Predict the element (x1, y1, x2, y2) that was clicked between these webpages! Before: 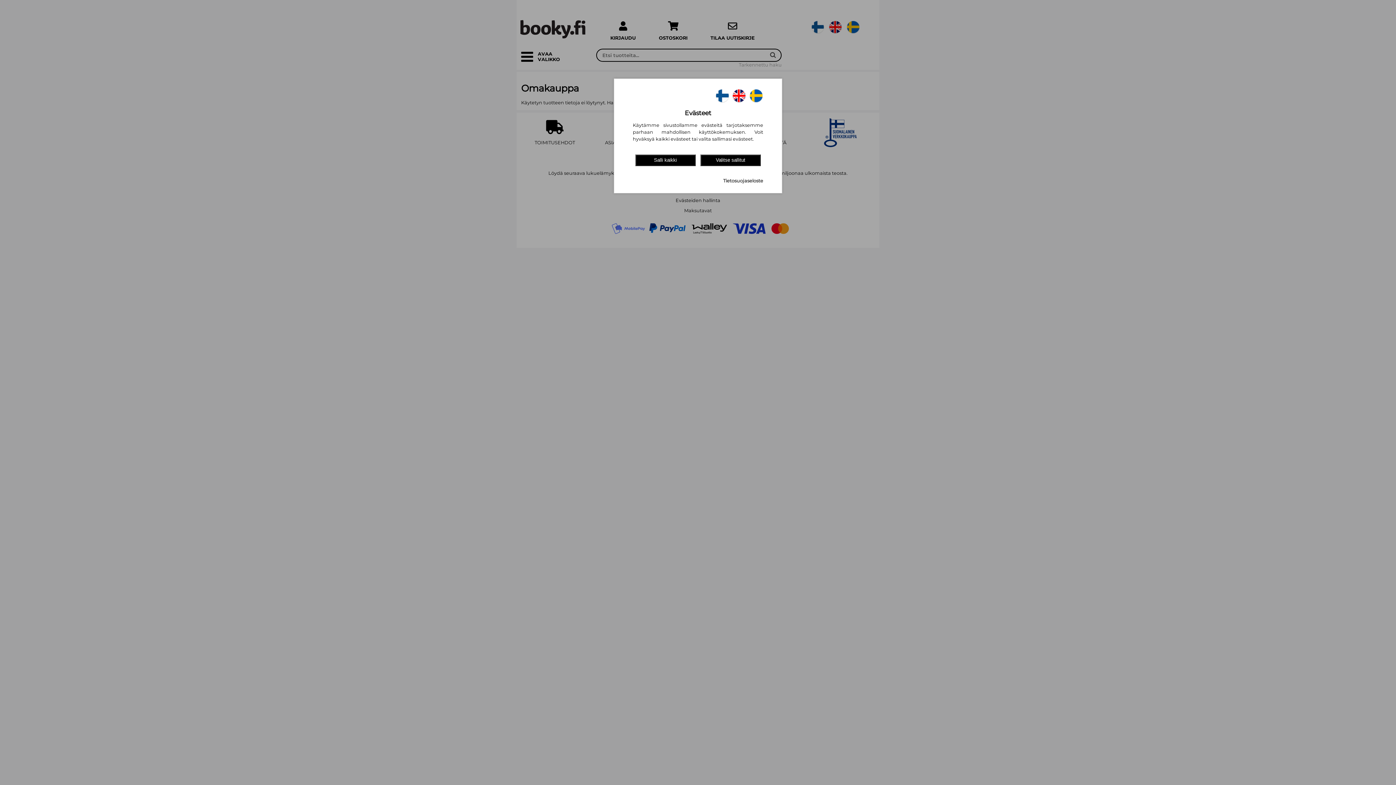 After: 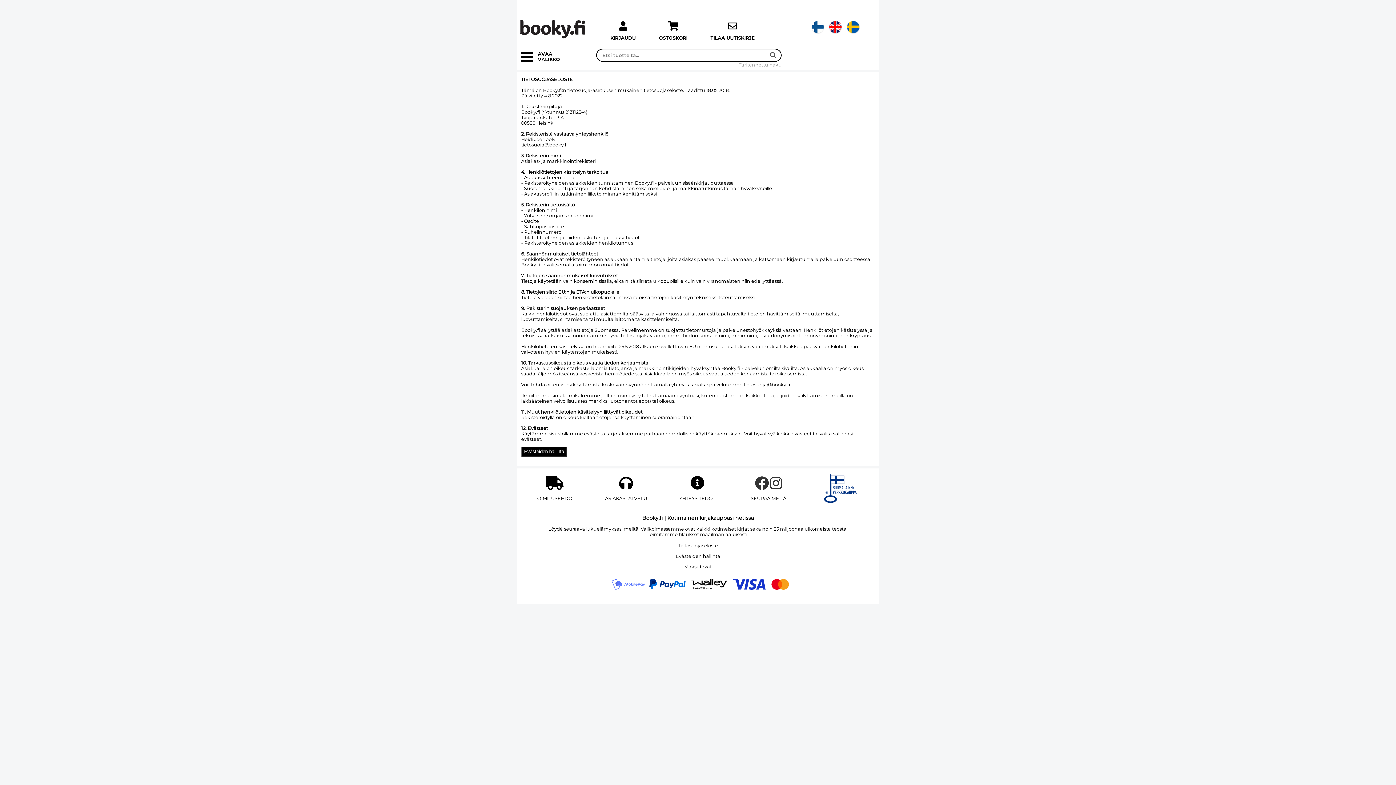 Action: label: Tietosuojaseloste bbox: (723, 178, 763, 183)